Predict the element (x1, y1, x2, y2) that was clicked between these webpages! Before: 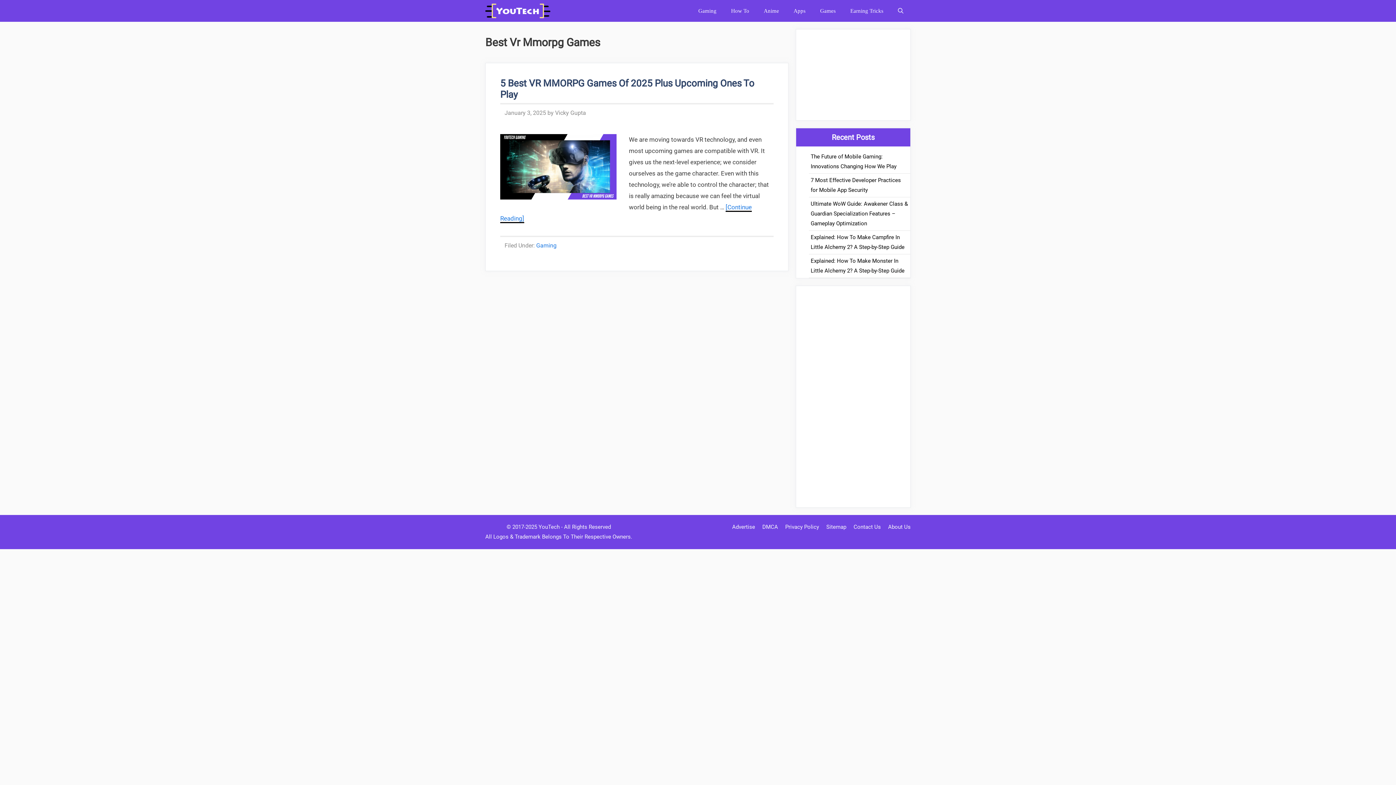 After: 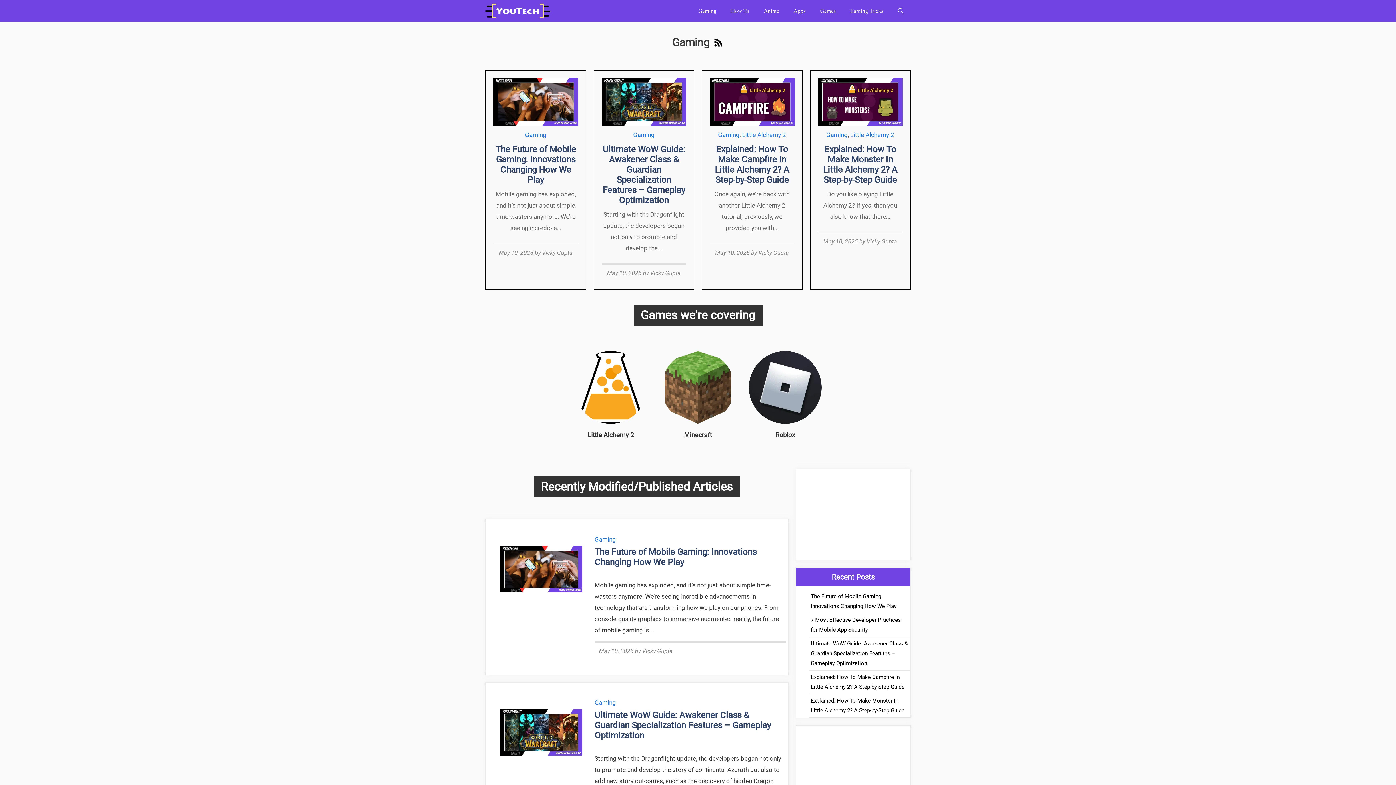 Action: label: Gaming bbox: (536, 242, 556, 249)